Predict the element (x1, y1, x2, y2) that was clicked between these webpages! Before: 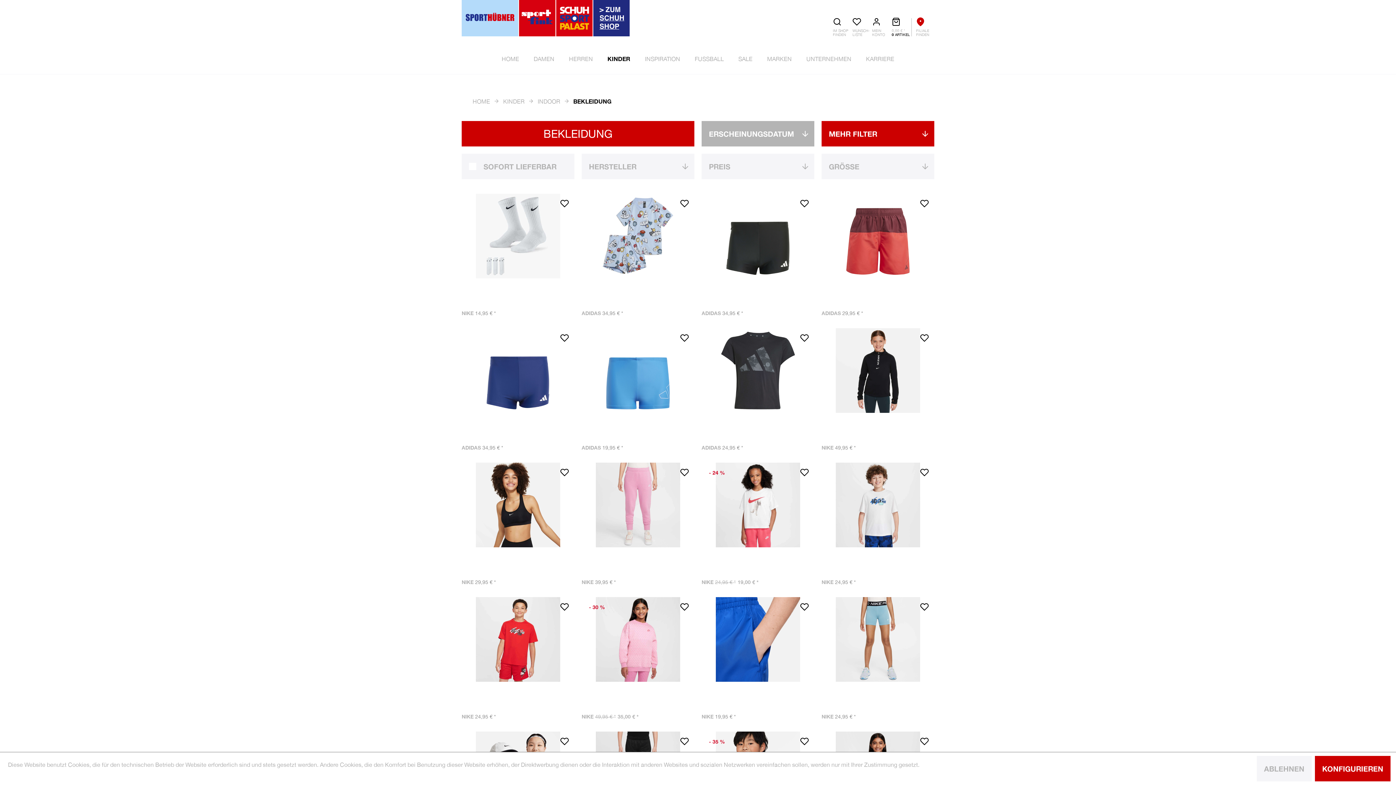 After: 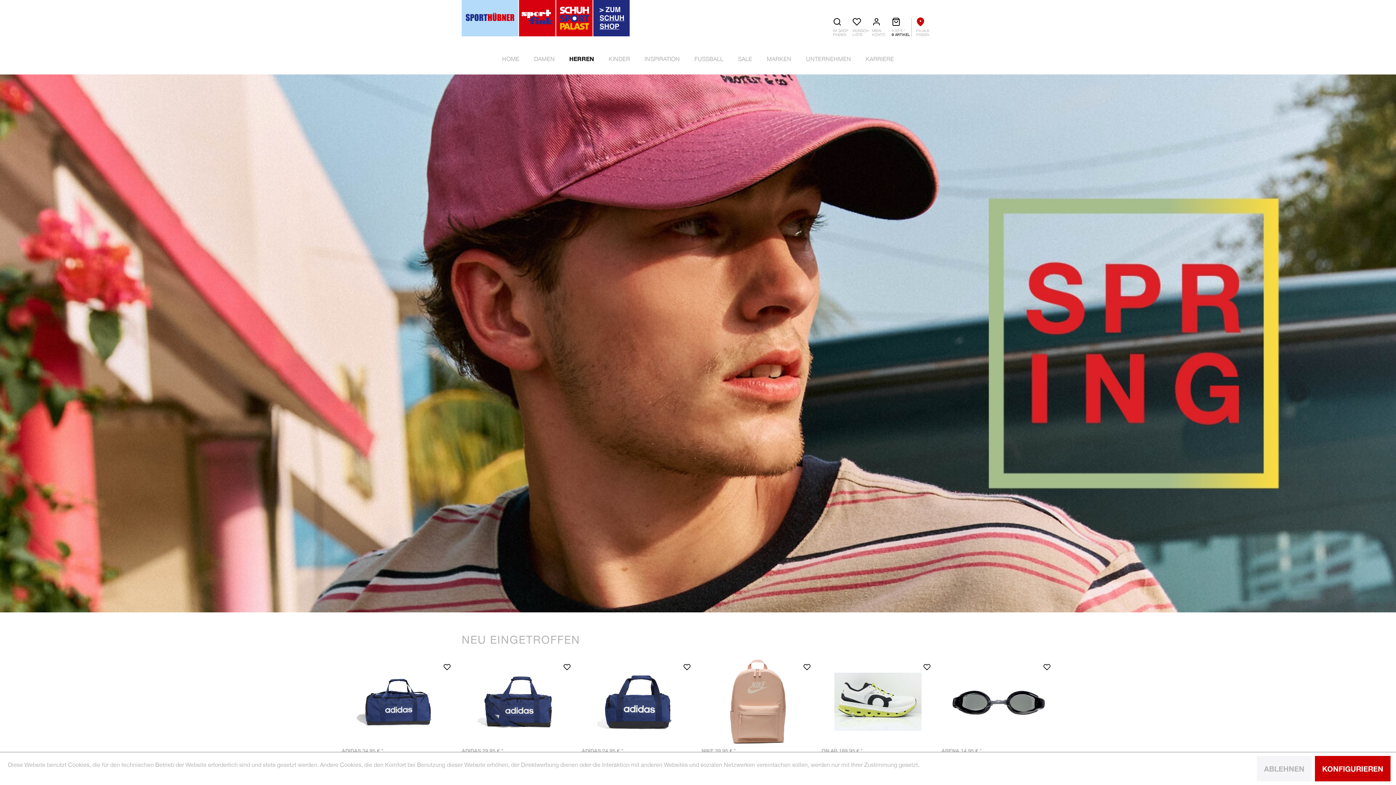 Action: bbox: (561, 43, 600, 74) label: Herren